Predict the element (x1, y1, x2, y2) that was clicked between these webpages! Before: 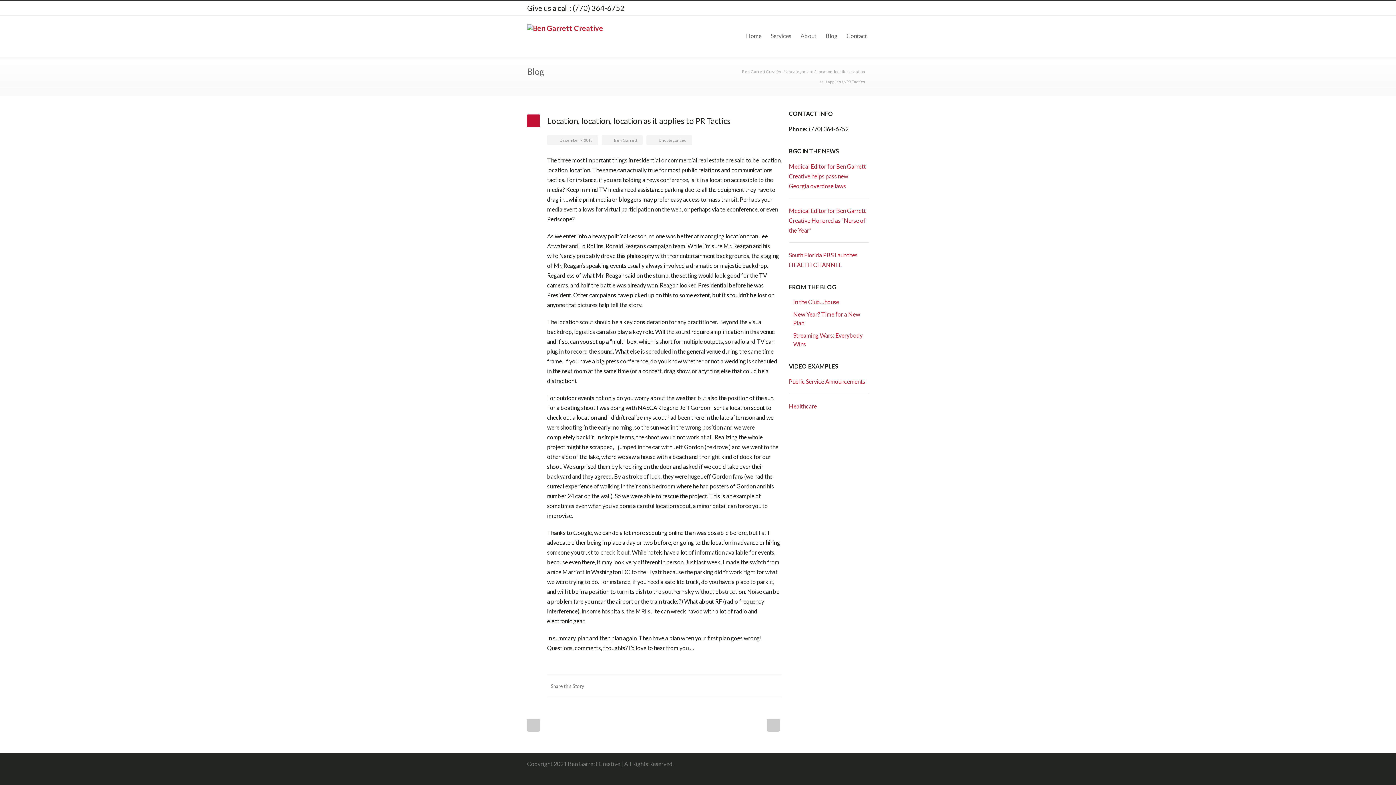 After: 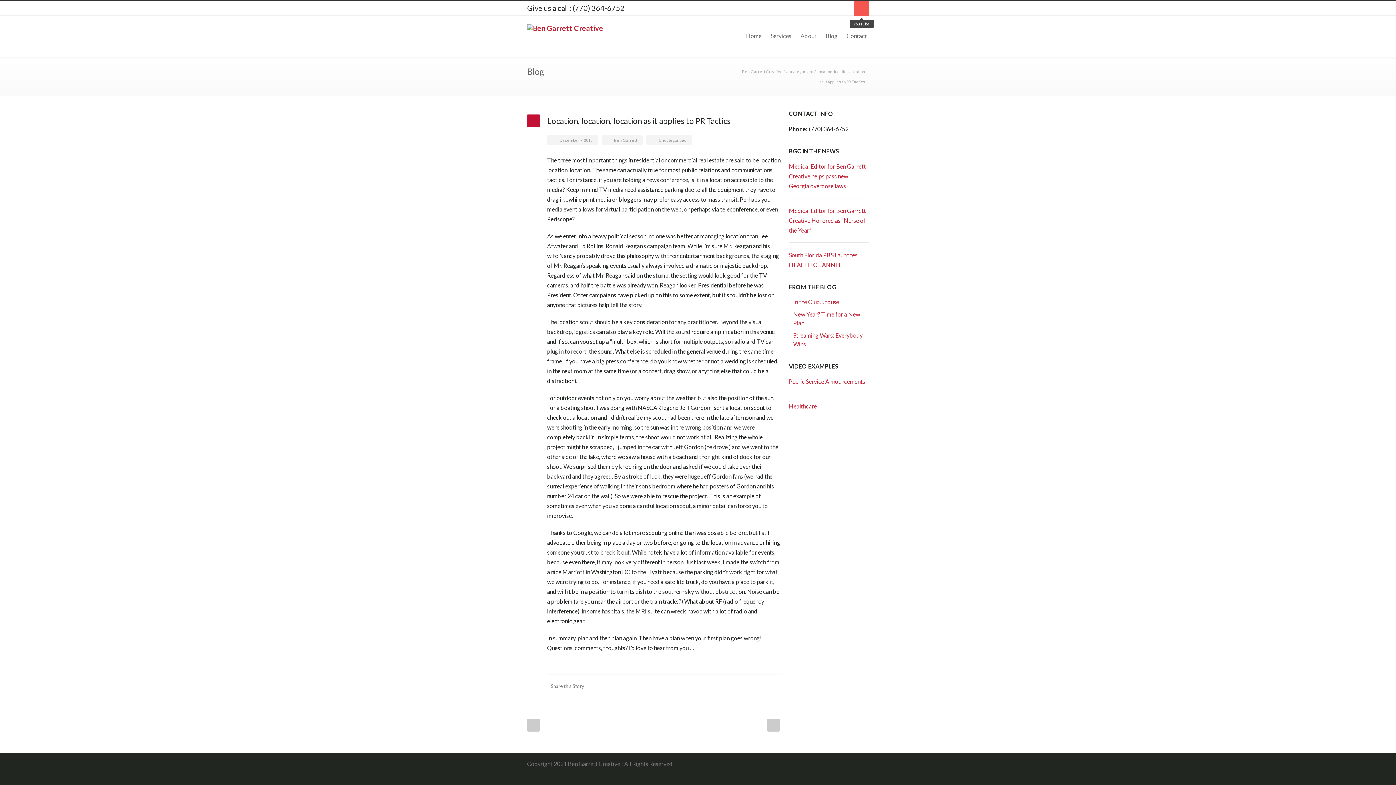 Action: bbox: (854, 1, 869, 15) label: YouTube